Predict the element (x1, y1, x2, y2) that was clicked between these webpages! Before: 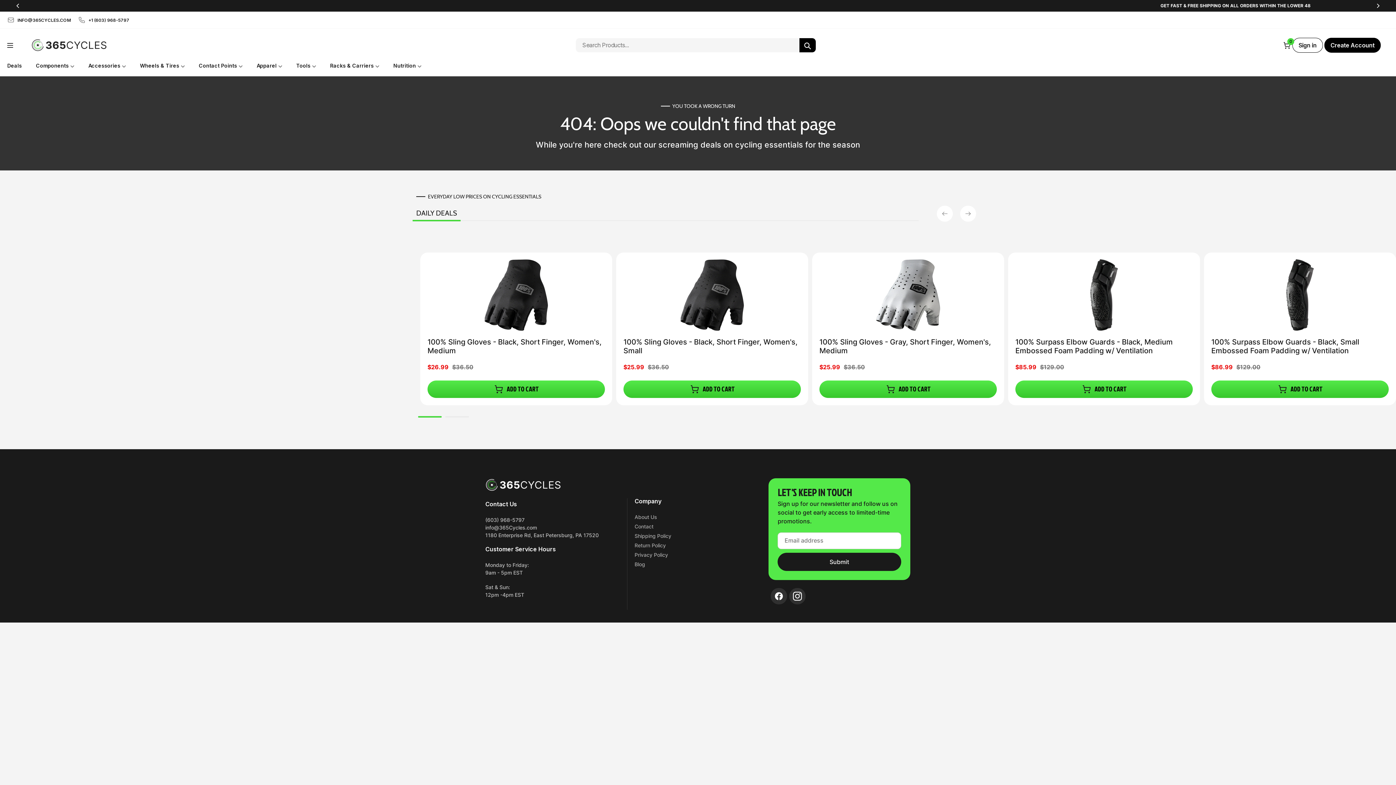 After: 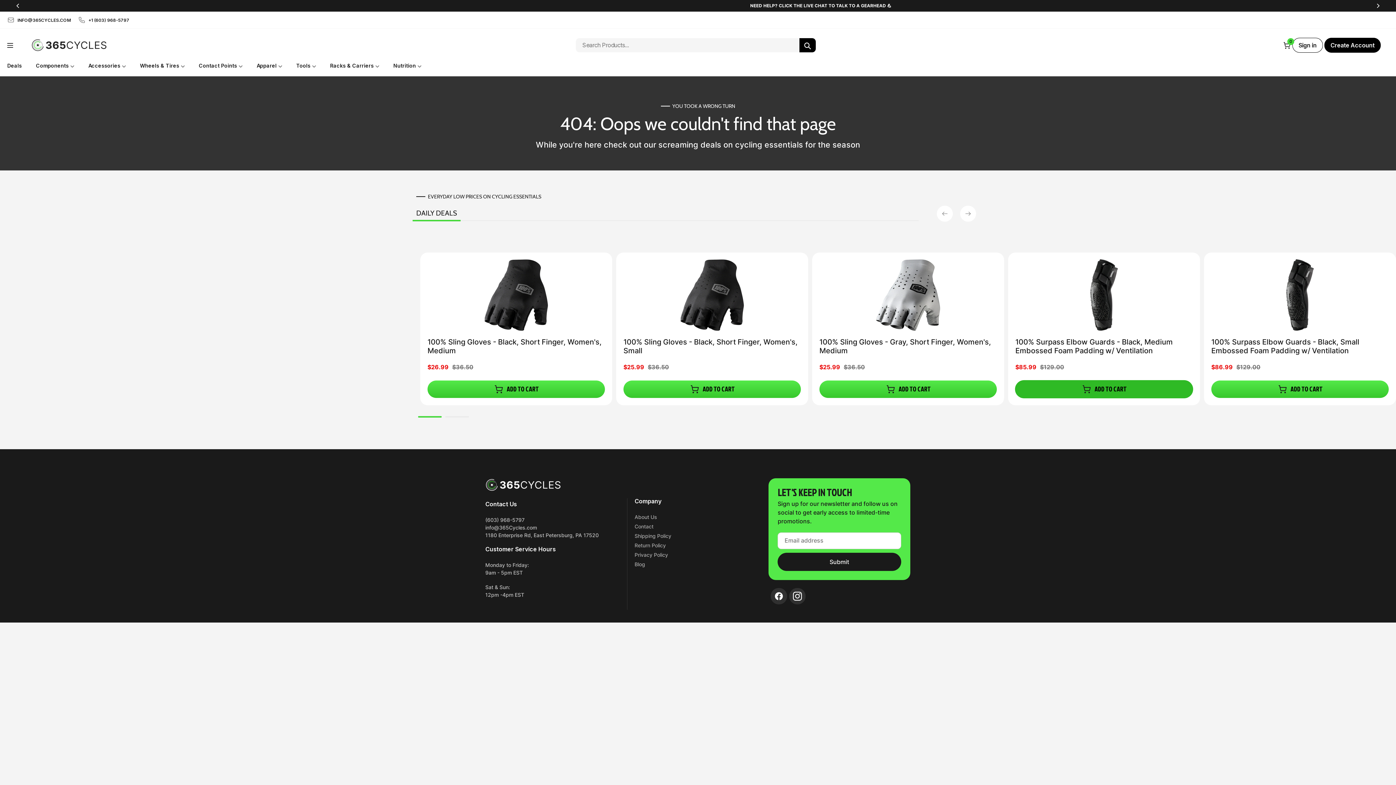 Action: label: ADD TO CART bbox: (1015, 380, 1193, 398)